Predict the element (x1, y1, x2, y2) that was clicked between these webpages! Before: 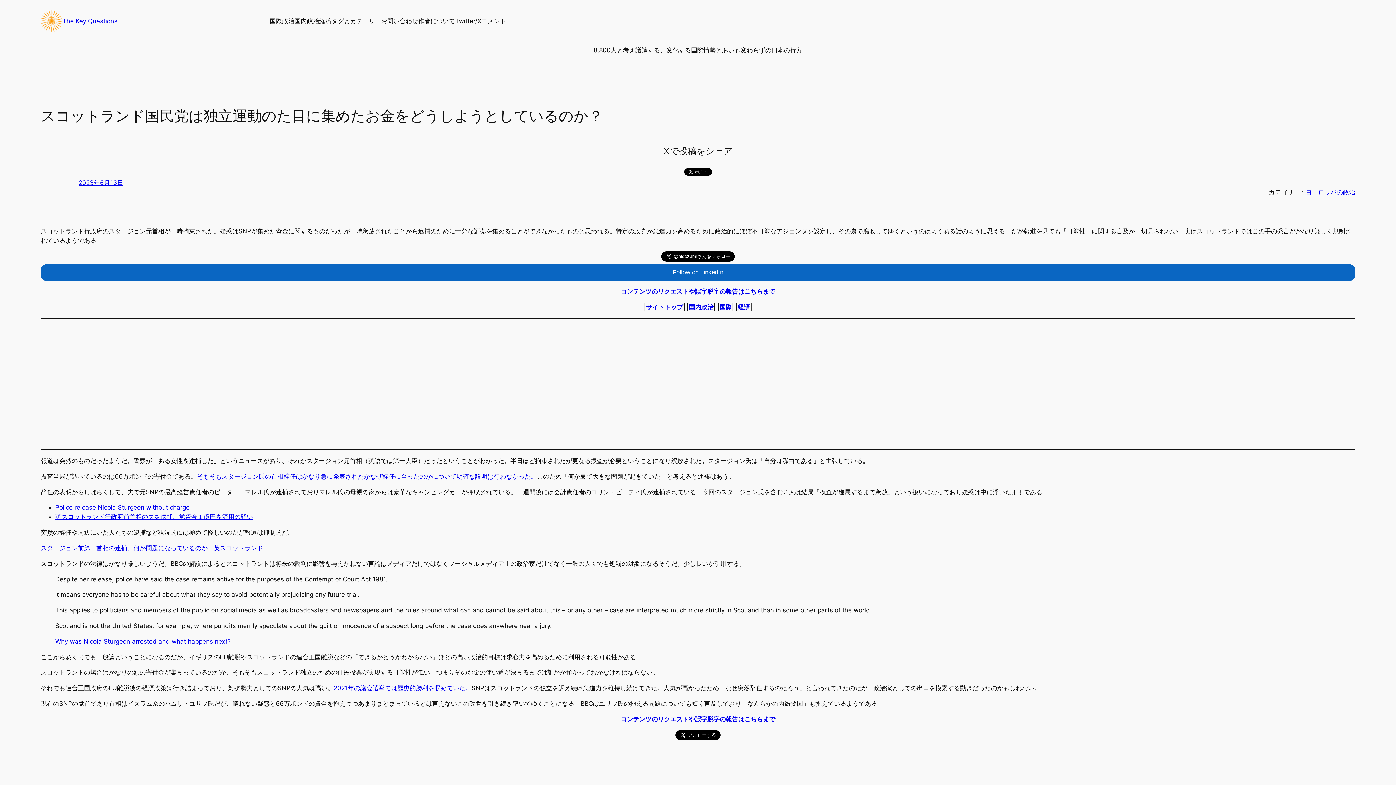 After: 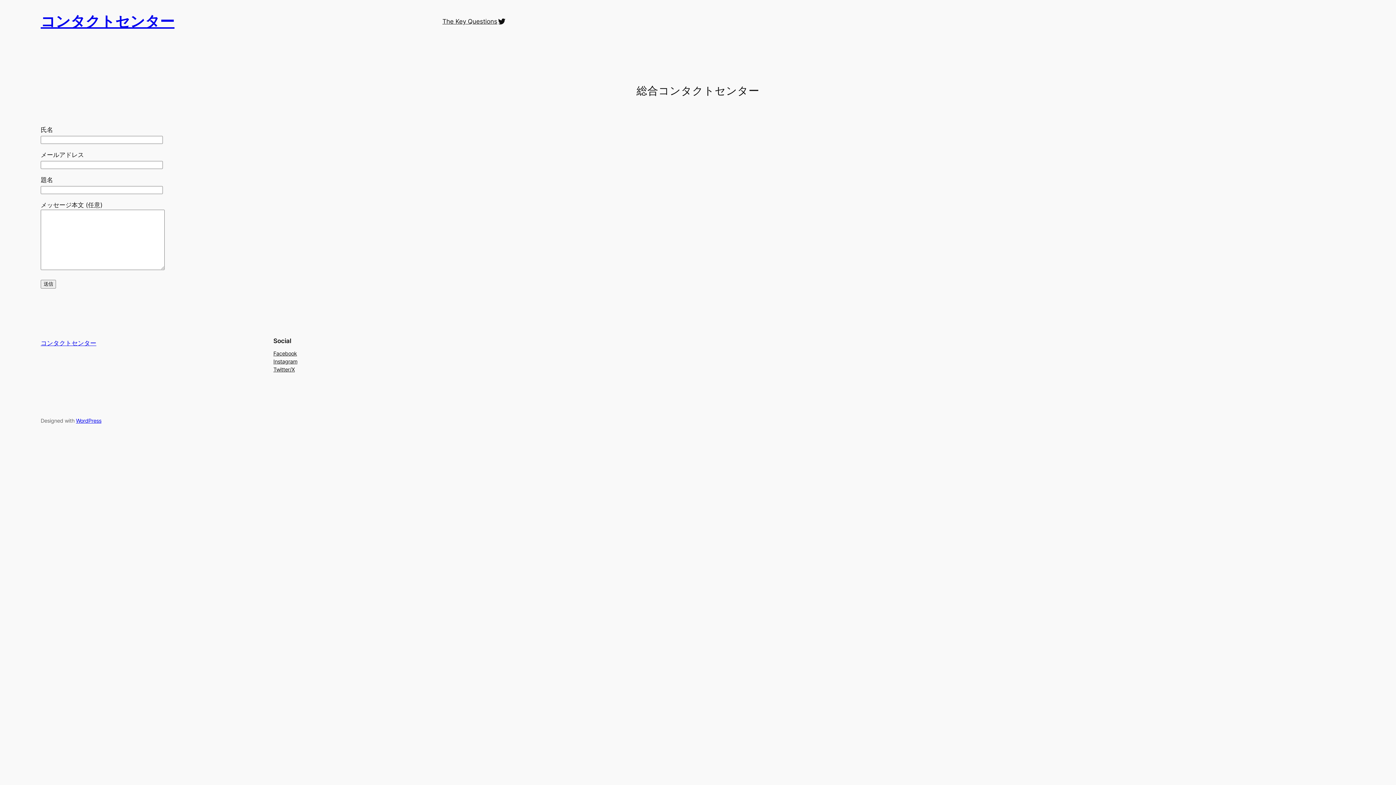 Action: label: コンテンツのリクエストや誤字脱字の報告はこちらまで bbox: (620, 715, 775, 723)